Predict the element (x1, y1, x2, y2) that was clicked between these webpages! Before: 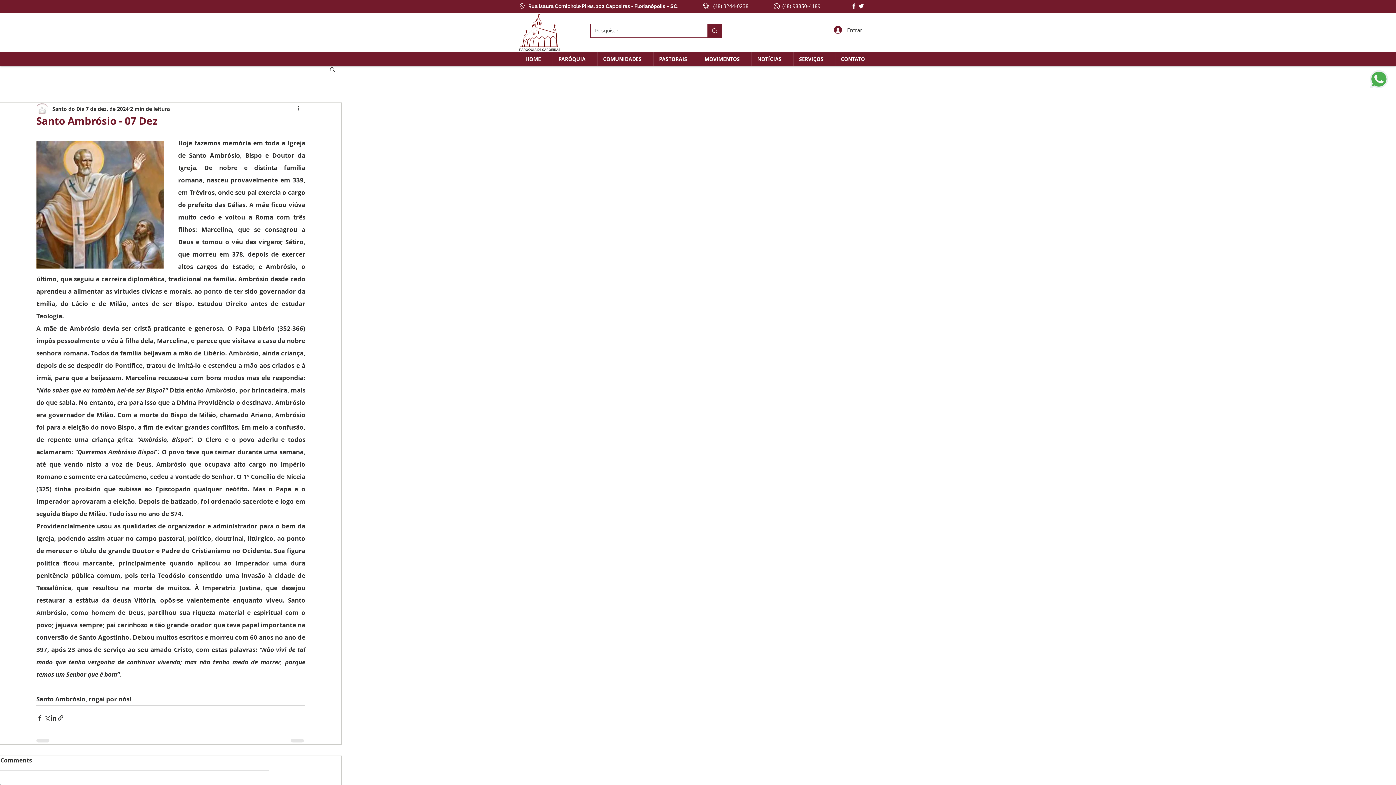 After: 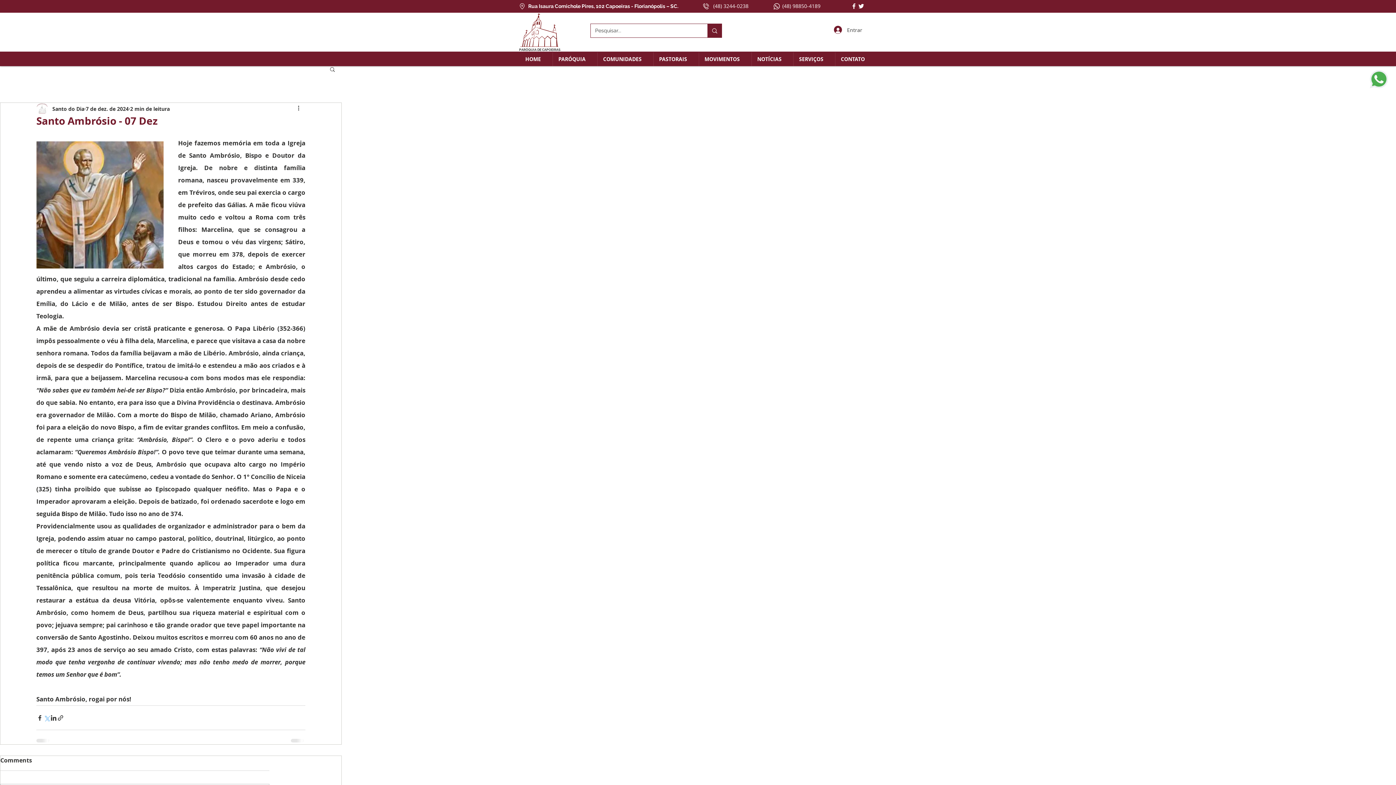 Action: label: Compartilhar via X (Twitter) bbox: (43, 714, 50, 721)